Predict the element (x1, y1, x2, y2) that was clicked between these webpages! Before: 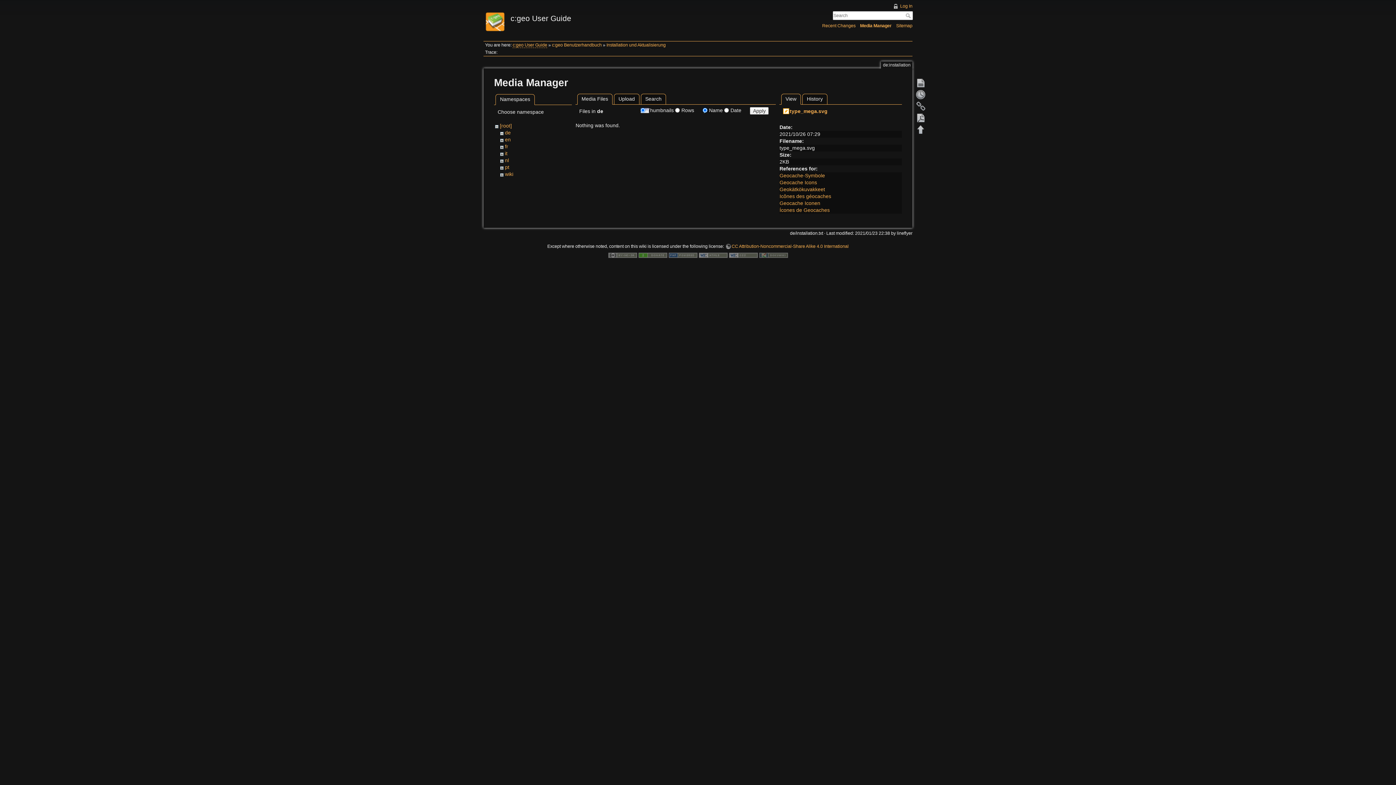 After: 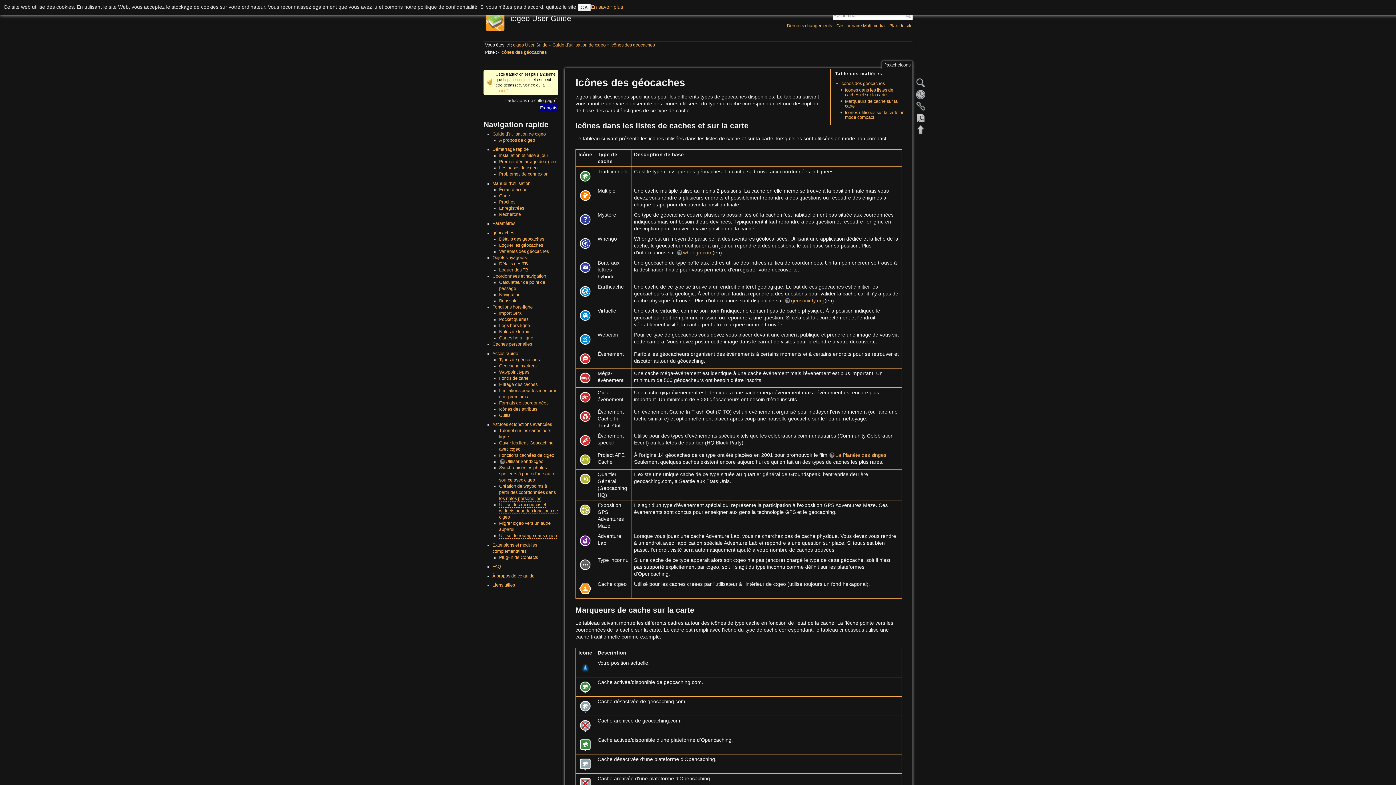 Action: label: Icônes des géocaches bbox: (779, 193, 831, 199)